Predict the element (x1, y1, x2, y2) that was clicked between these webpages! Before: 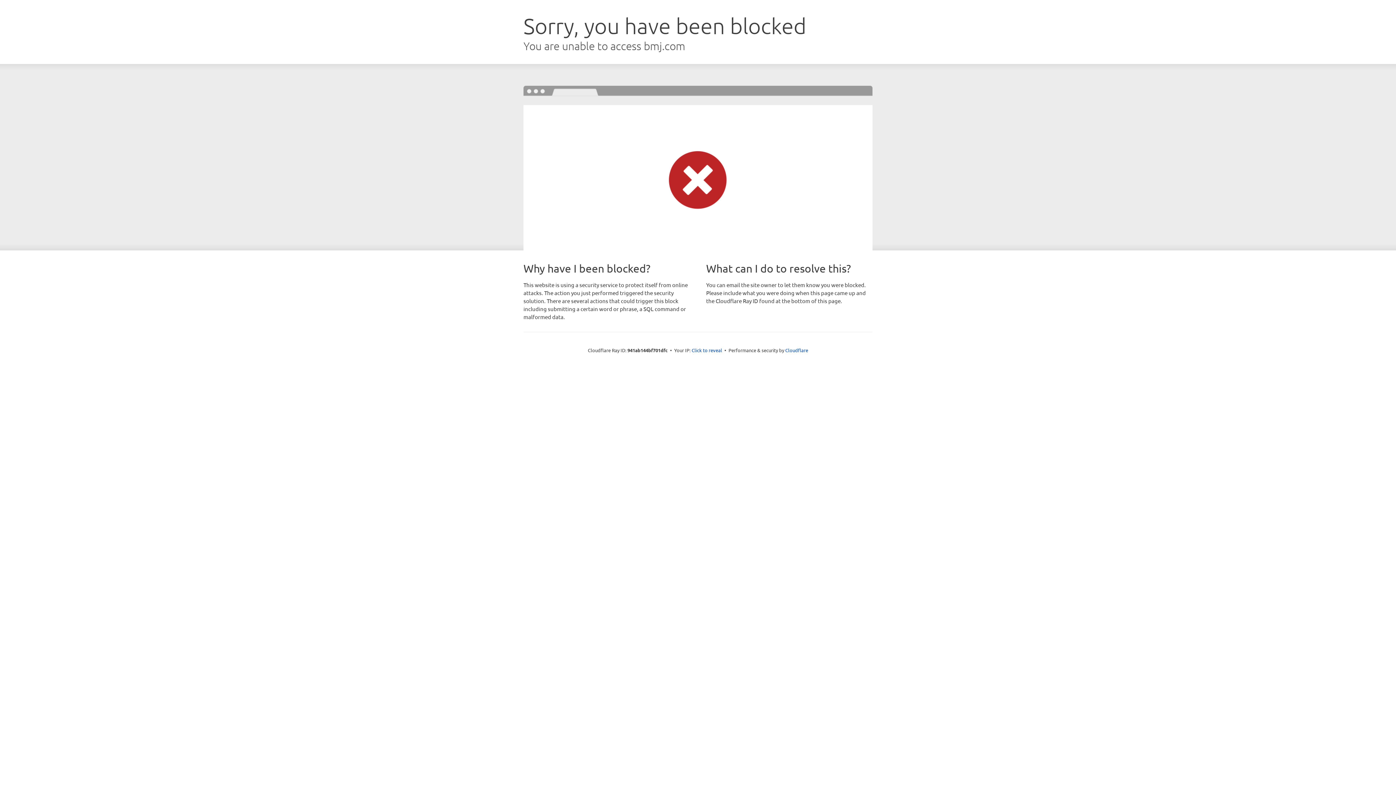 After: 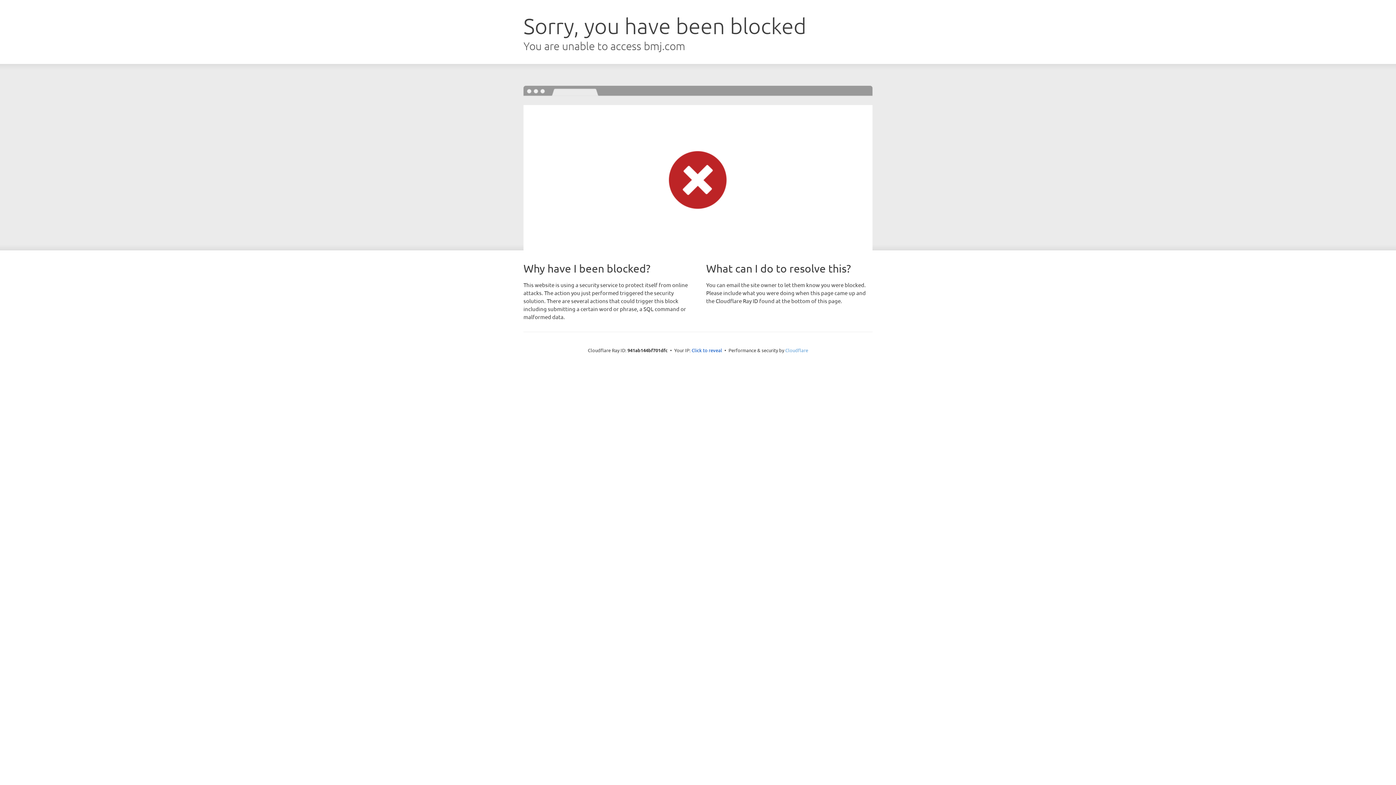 Action: bbox: (785, 347, 808, 353) label: Cloudflare